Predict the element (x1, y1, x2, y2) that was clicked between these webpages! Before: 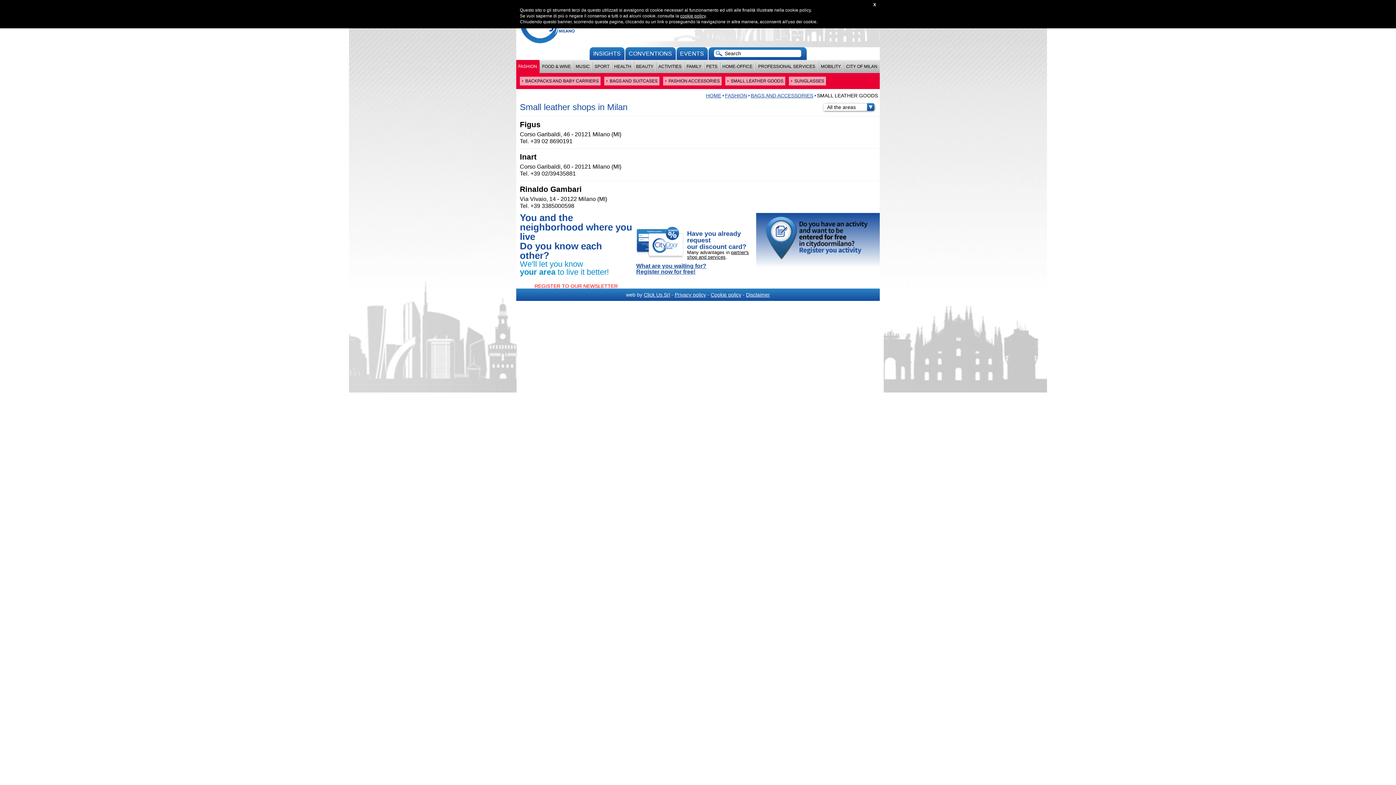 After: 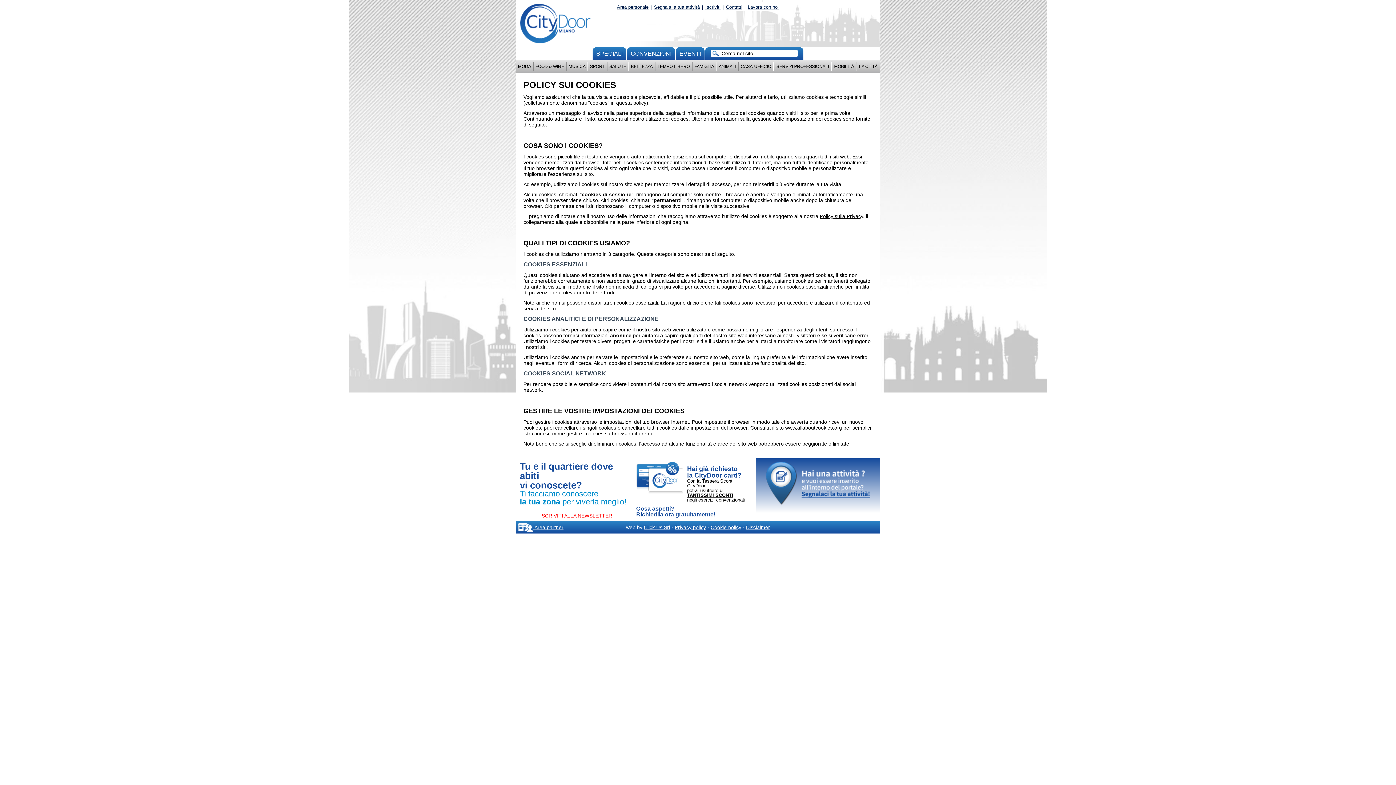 Action: label: cookie policy bbox: (680, 13, 705, 18)